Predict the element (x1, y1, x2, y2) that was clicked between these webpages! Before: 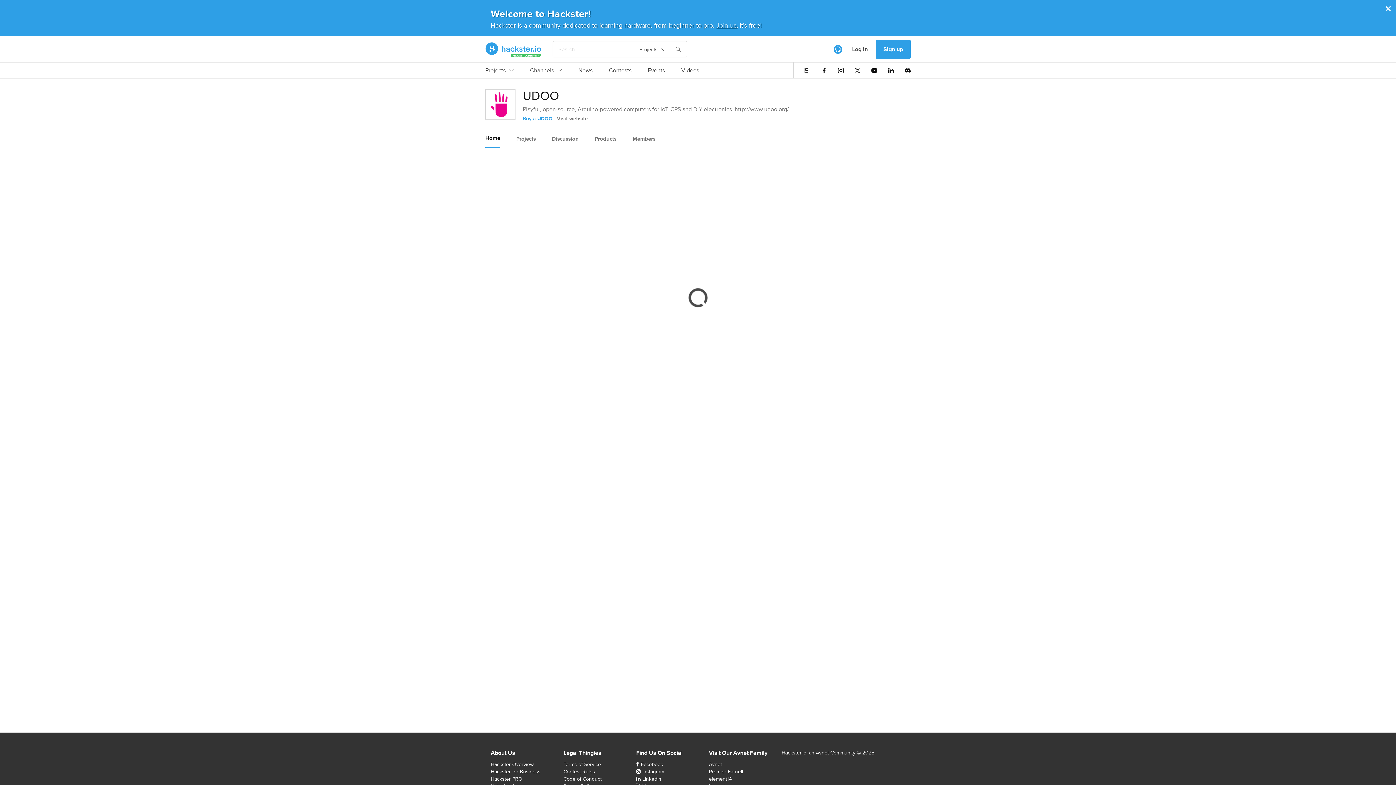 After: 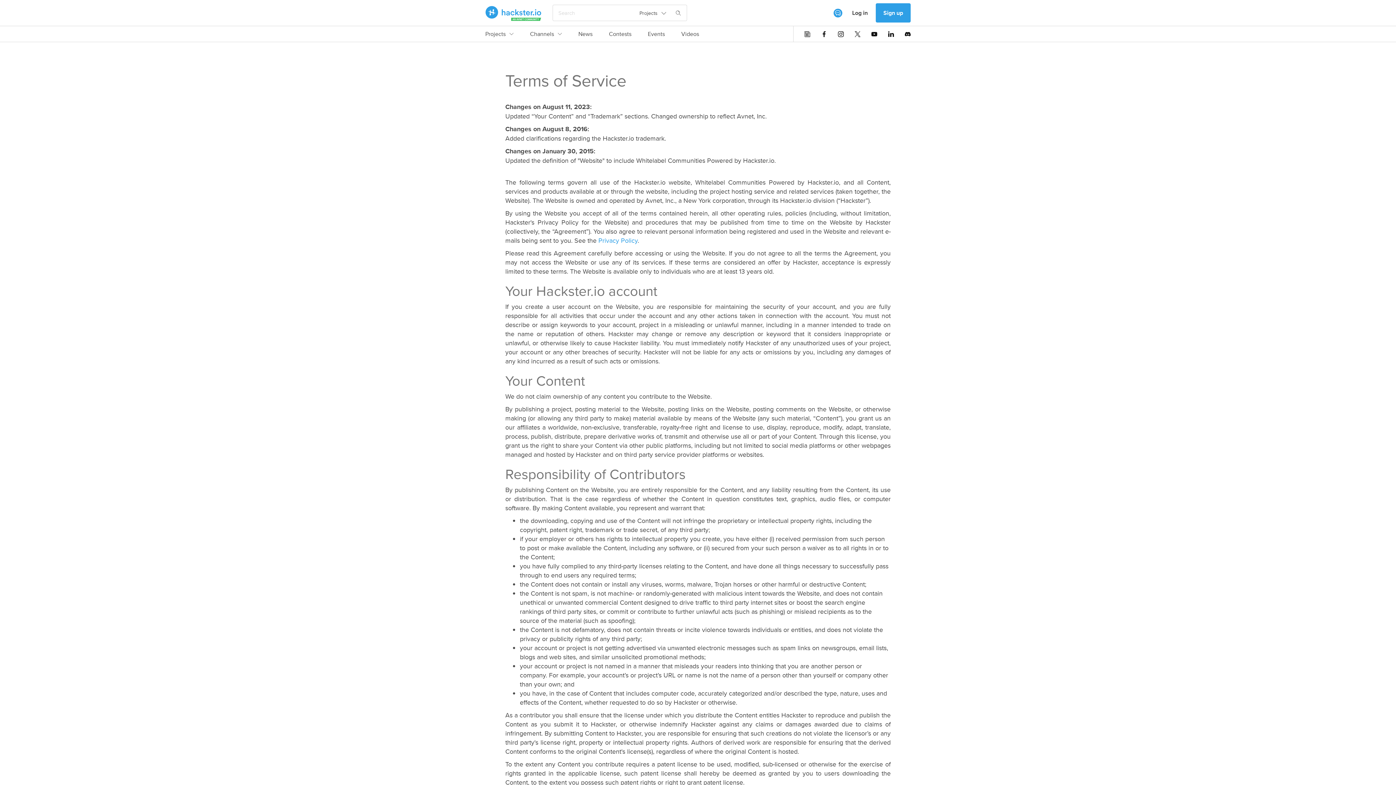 Action: bbox: (563, 761, 601, 768) label: Terms of Service